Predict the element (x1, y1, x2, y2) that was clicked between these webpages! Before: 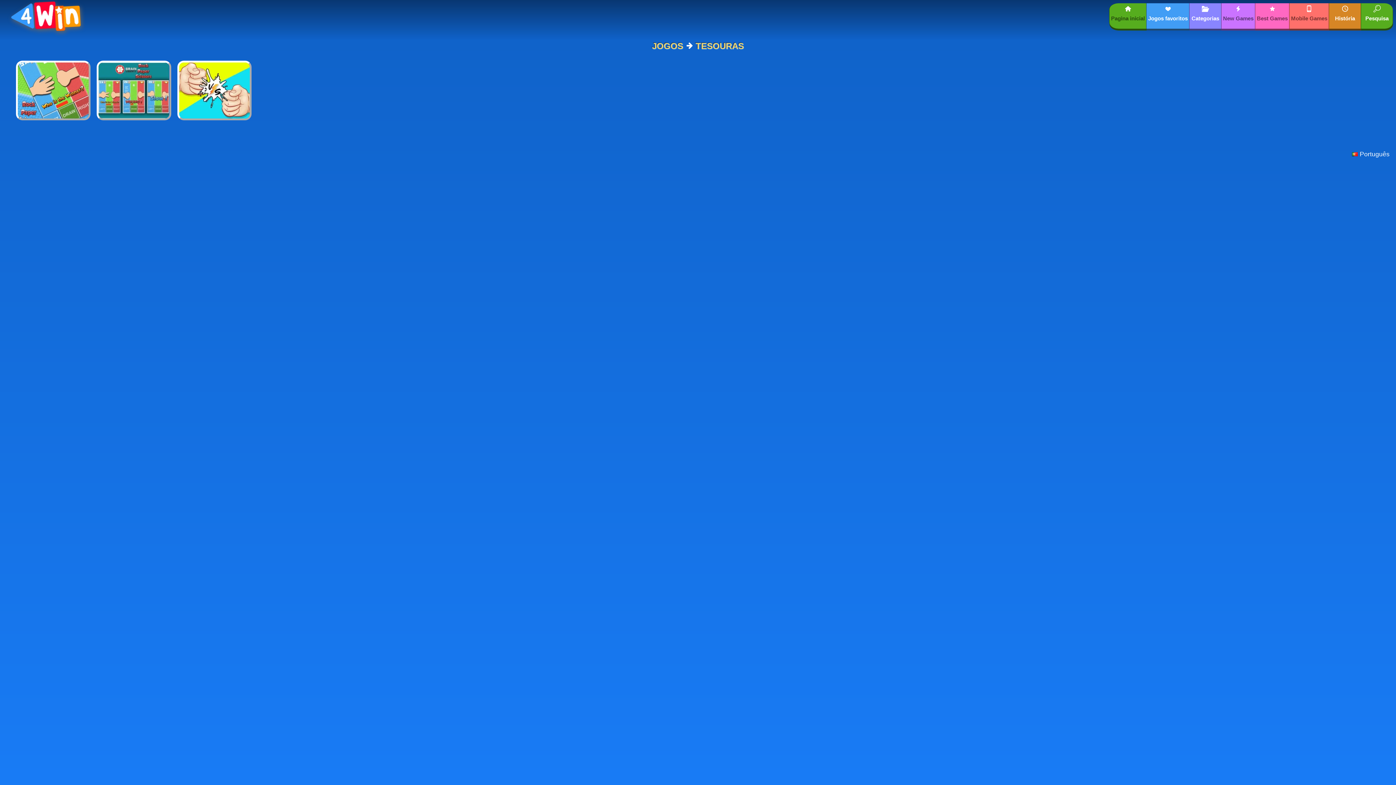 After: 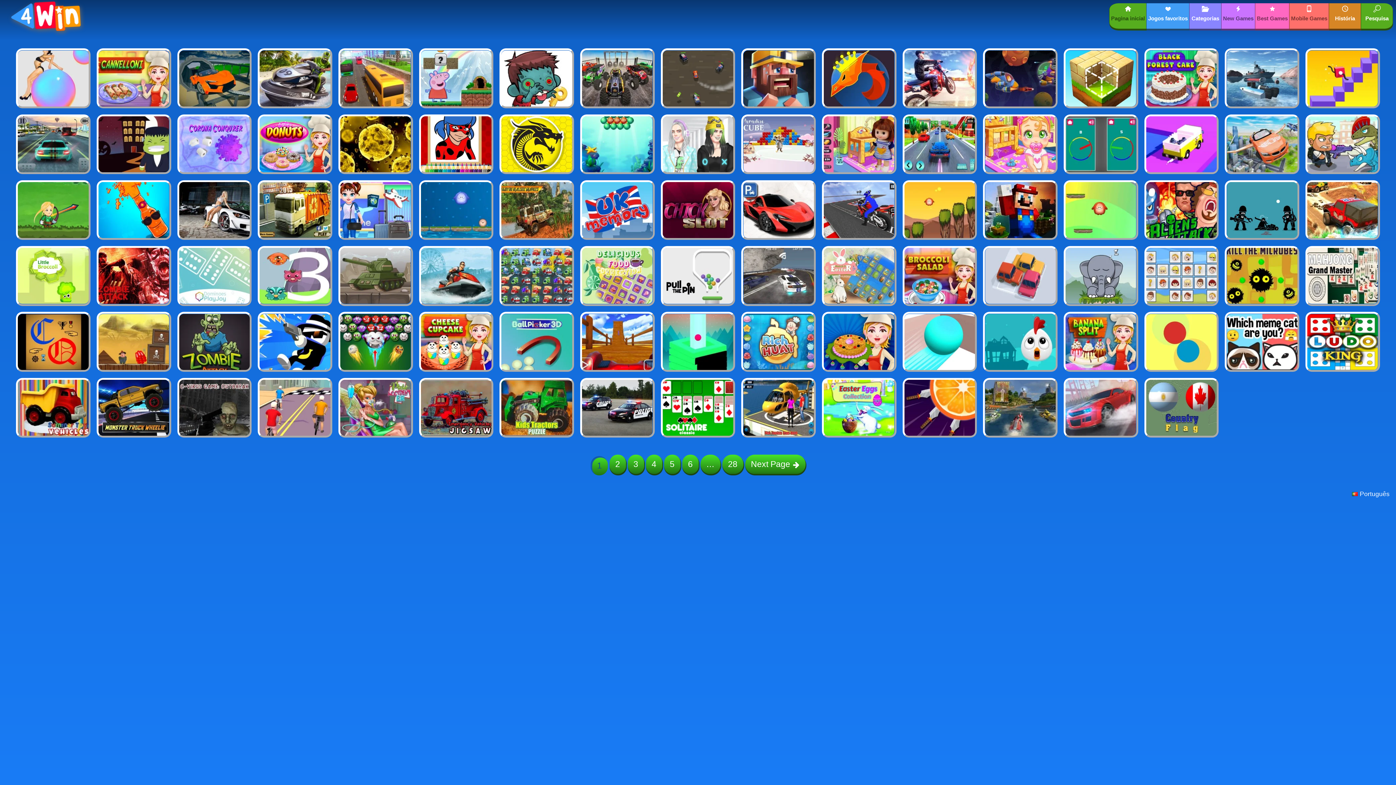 Action: label:     bbox: (3, 3, 105, 26)